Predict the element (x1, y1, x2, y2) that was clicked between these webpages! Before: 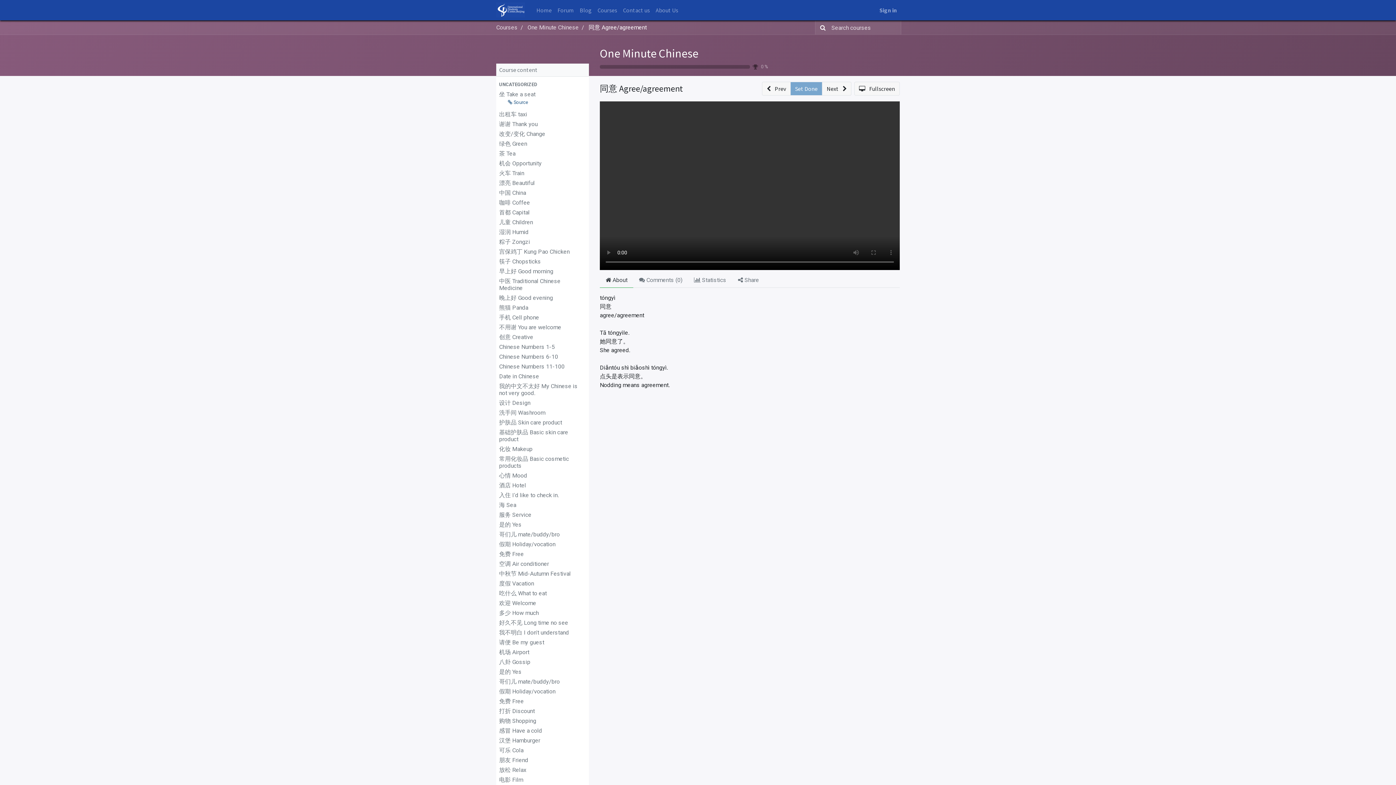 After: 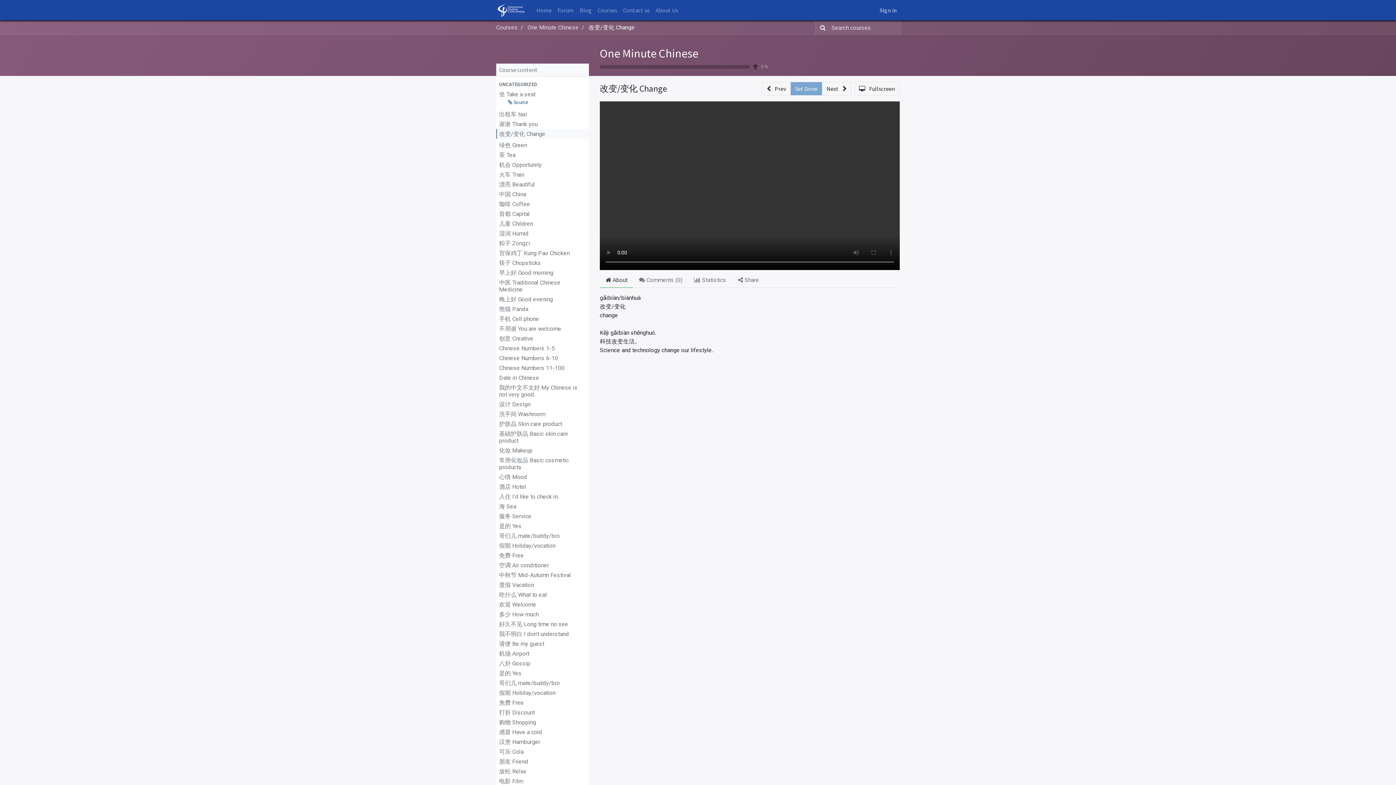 Action: bbox: (496, 129, 589, 137) label: 改变/变化 Change